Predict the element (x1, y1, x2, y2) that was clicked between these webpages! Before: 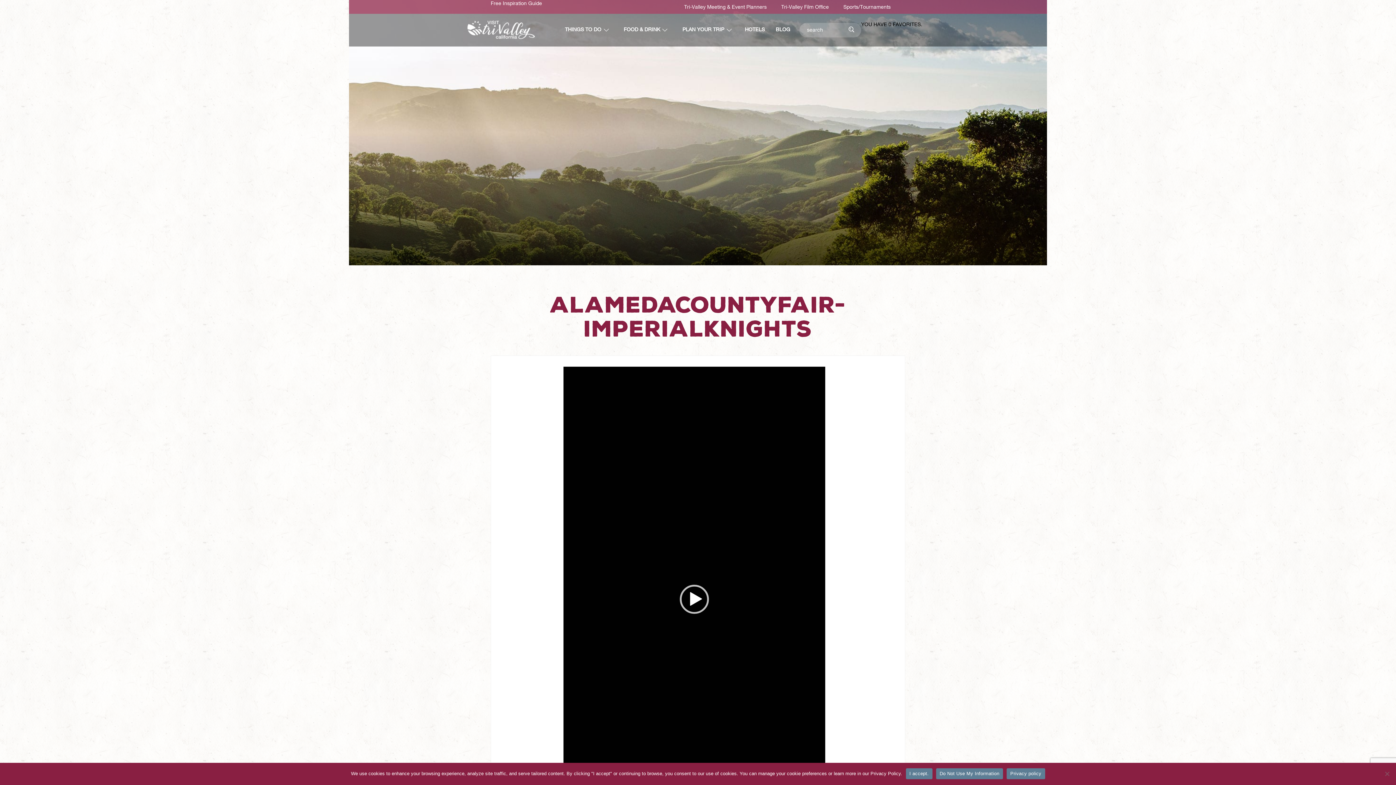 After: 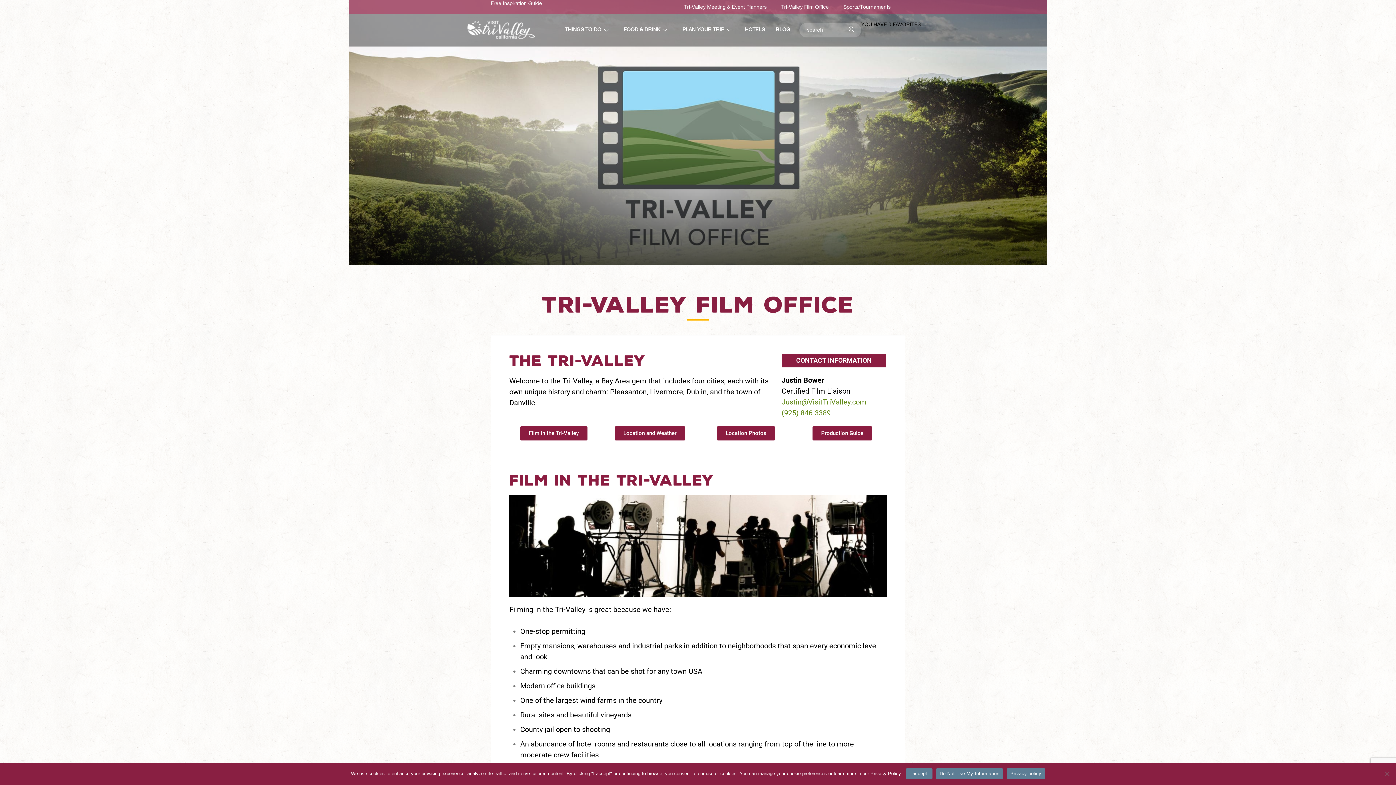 Action: label: Tri-Valley Film Office bbox: (781, 4, 829, 9)